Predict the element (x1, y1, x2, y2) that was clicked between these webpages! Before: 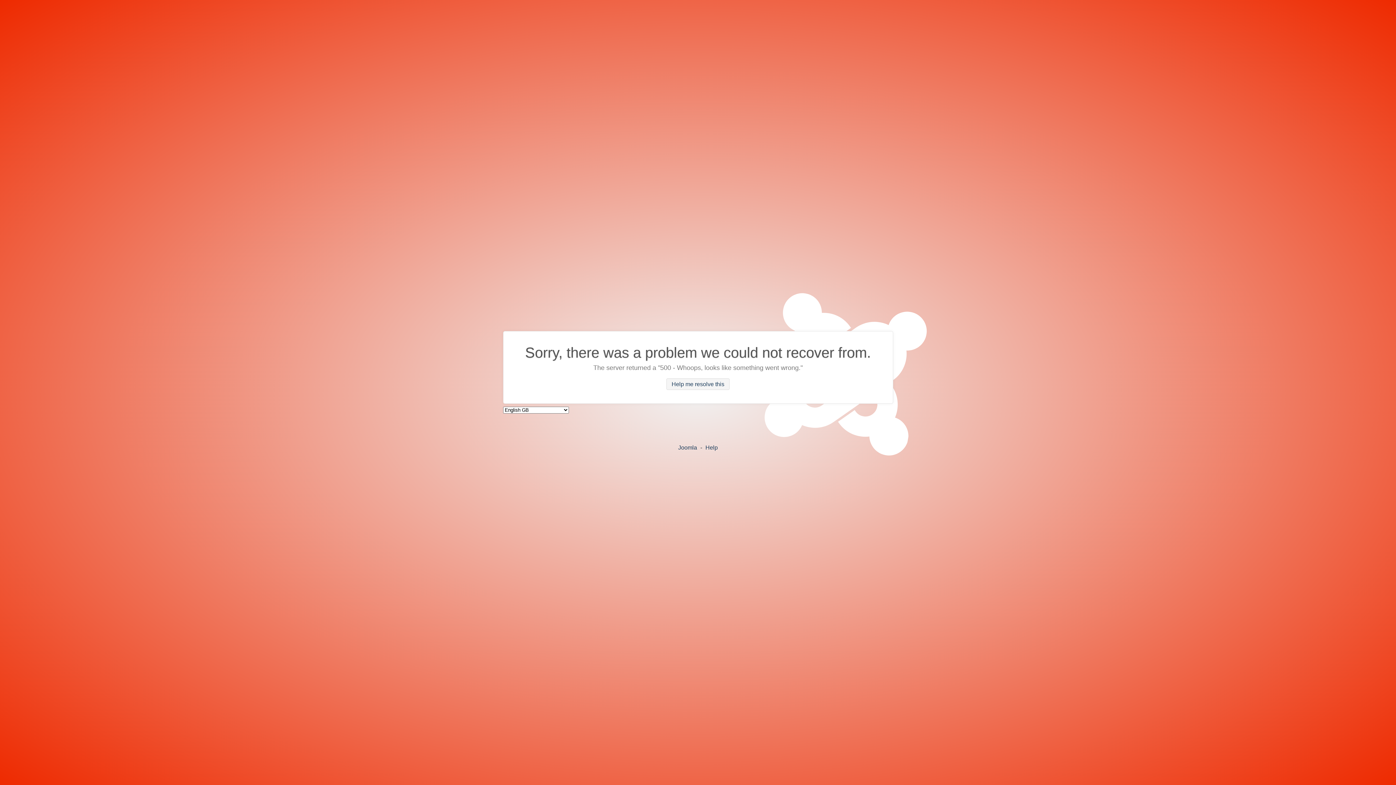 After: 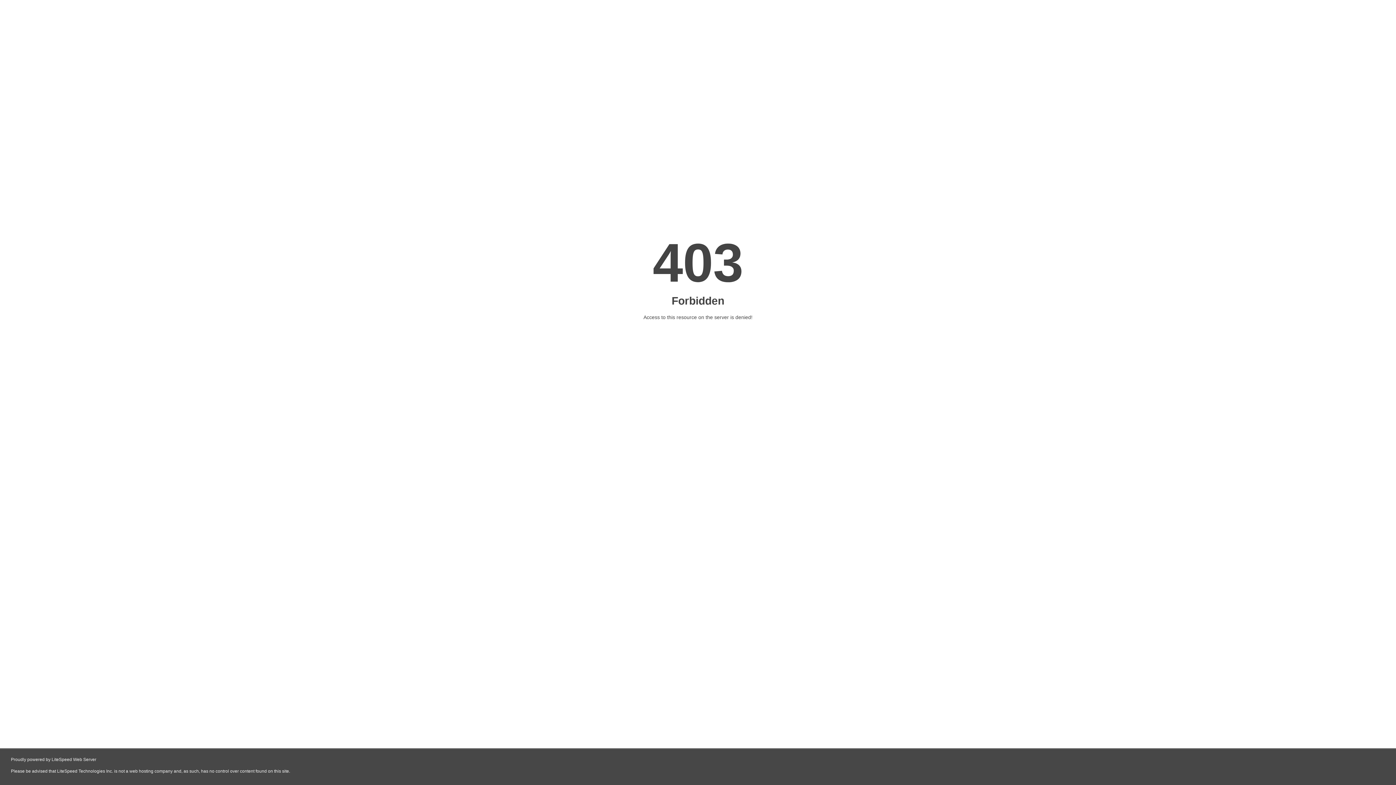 Action: bbox: (705, 444, 718, 450) label: Help